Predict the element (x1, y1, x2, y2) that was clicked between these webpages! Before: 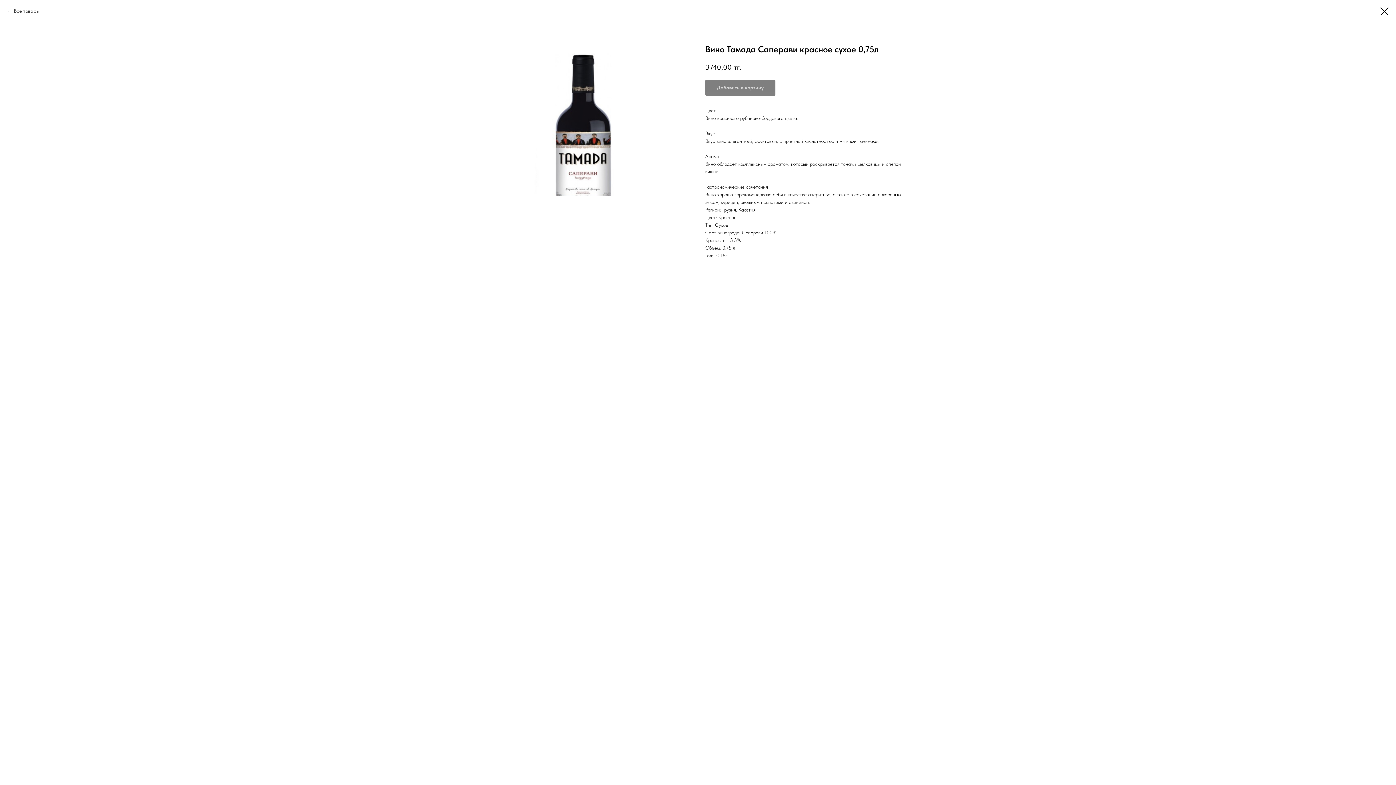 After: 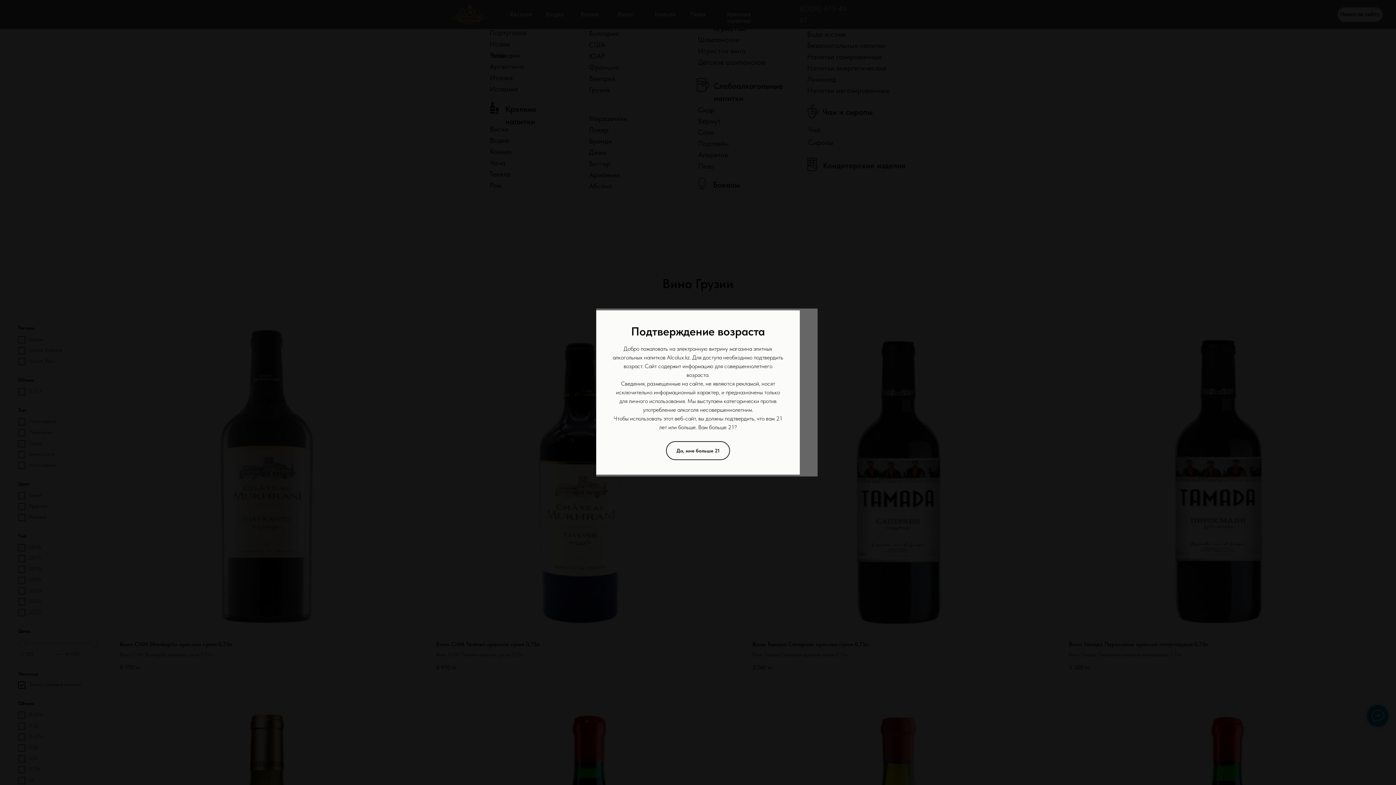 Action: bbox: (7, 7, 39, 14) label: Все товары